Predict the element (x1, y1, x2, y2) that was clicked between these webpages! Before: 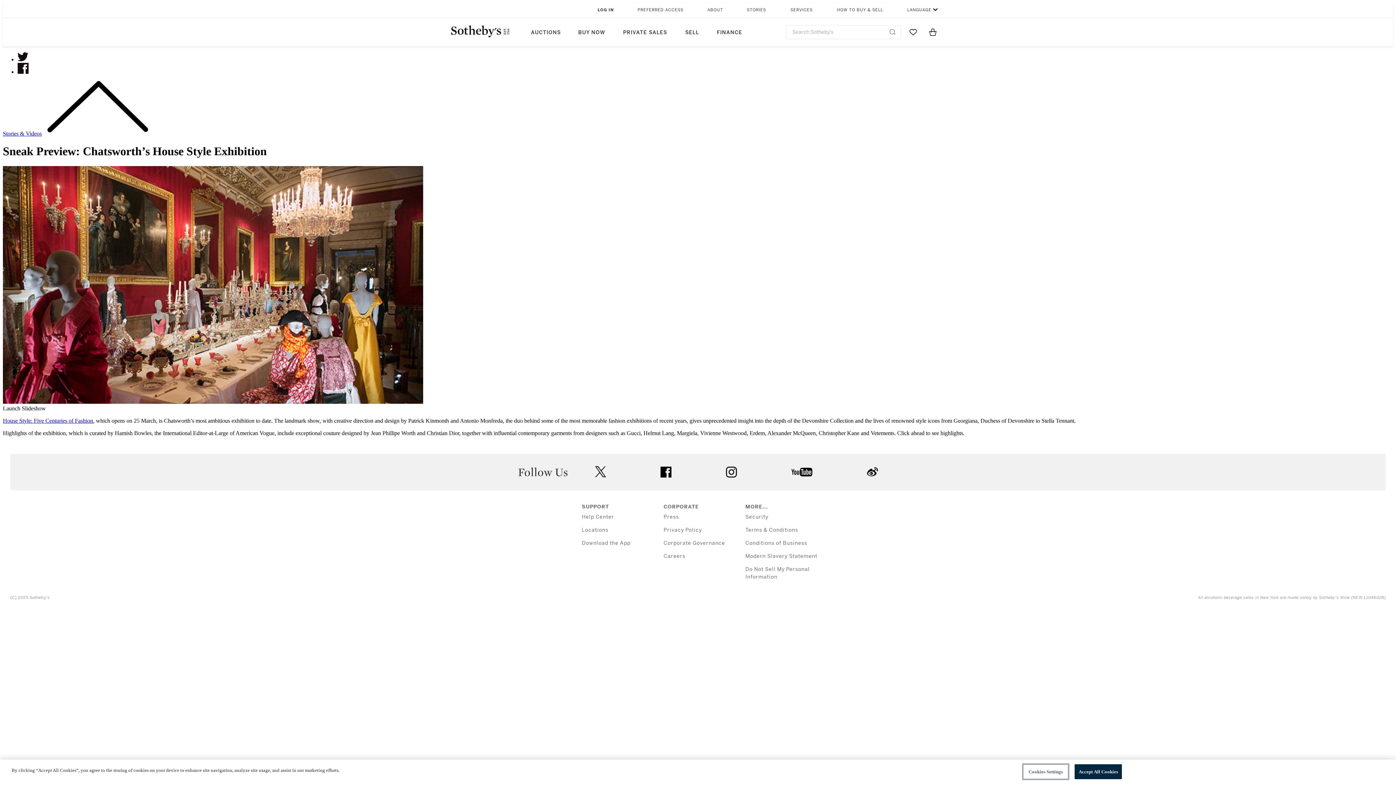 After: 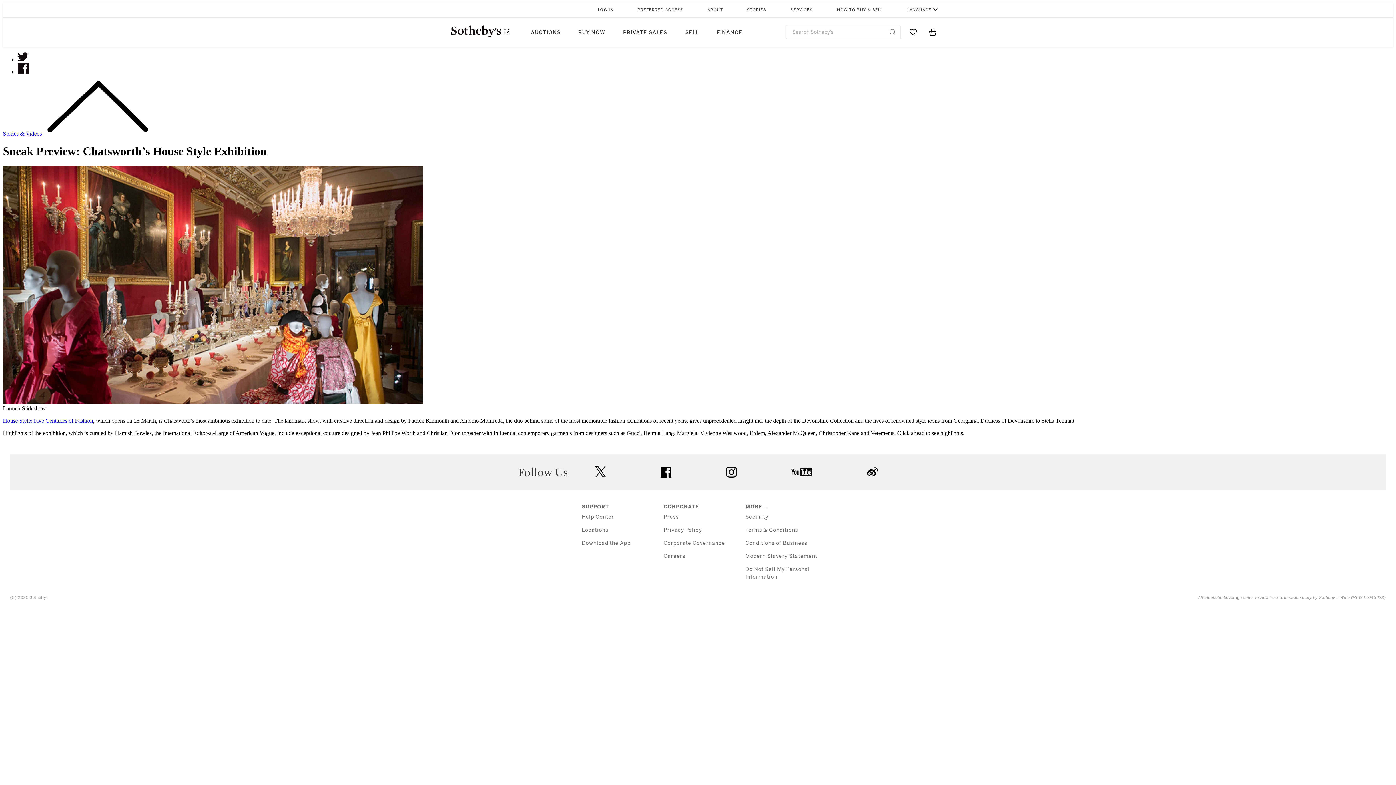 Action: label: AUCTIONS bbox: (522, 17, 569, 46)